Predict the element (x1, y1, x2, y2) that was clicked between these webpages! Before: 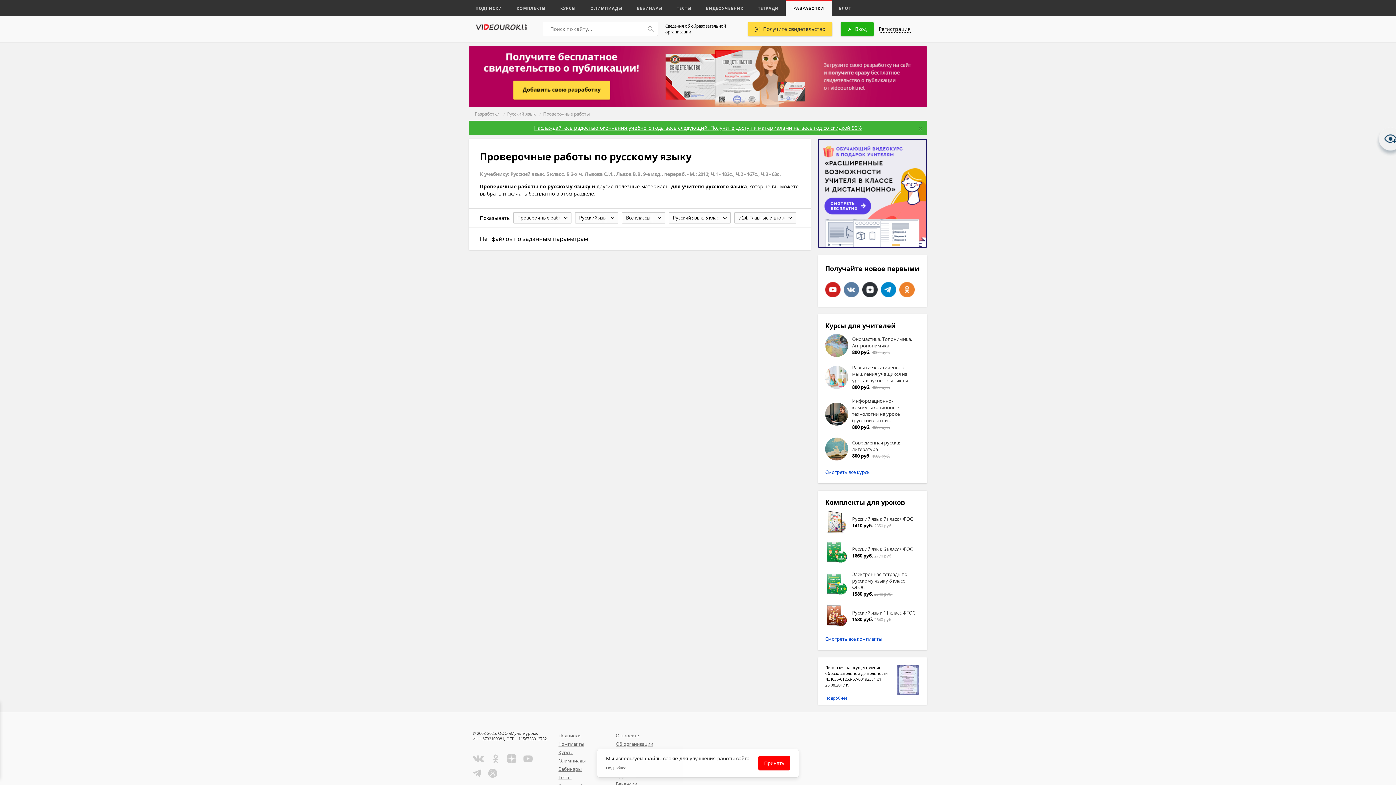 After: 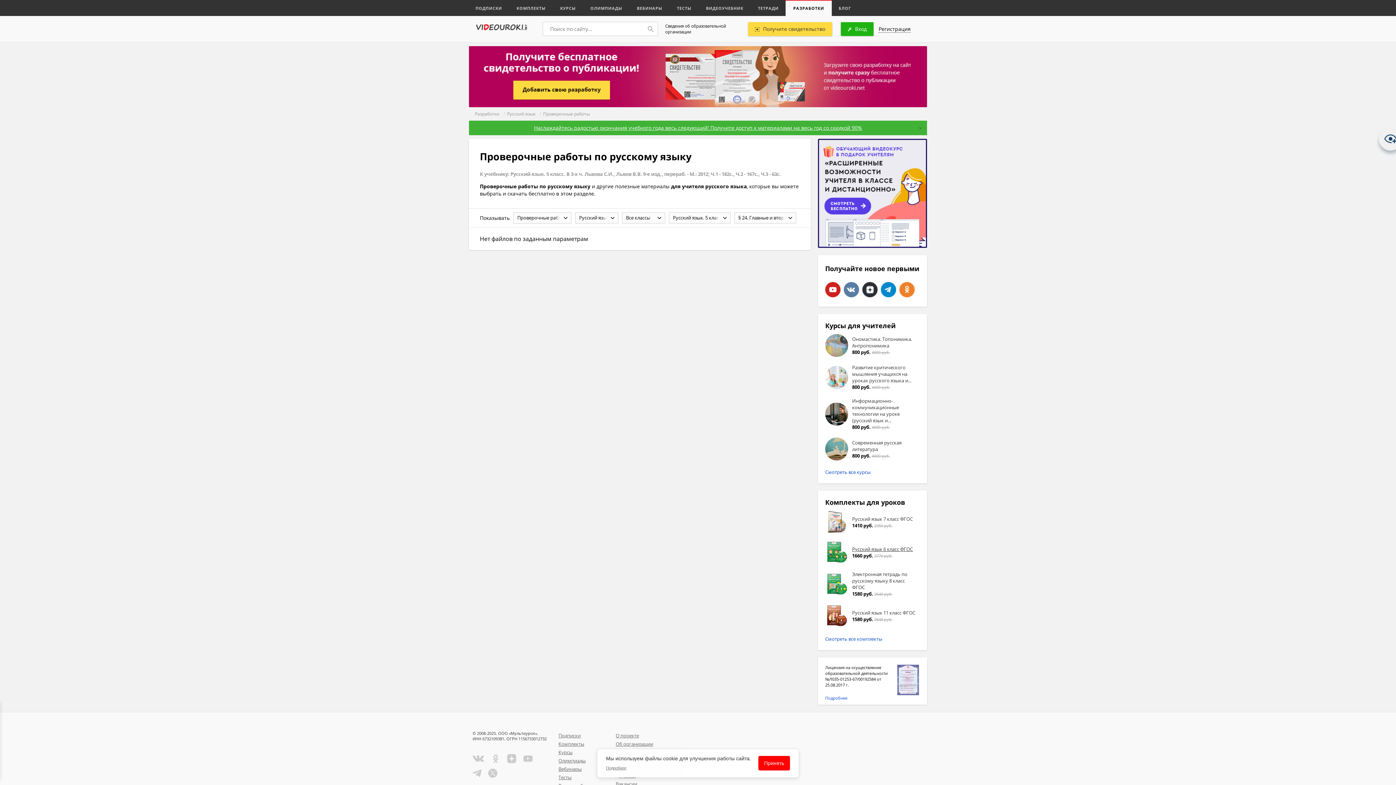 Action: label: Русский язык 6 класс ФГОС bbox: (852, 546, 913, 552)